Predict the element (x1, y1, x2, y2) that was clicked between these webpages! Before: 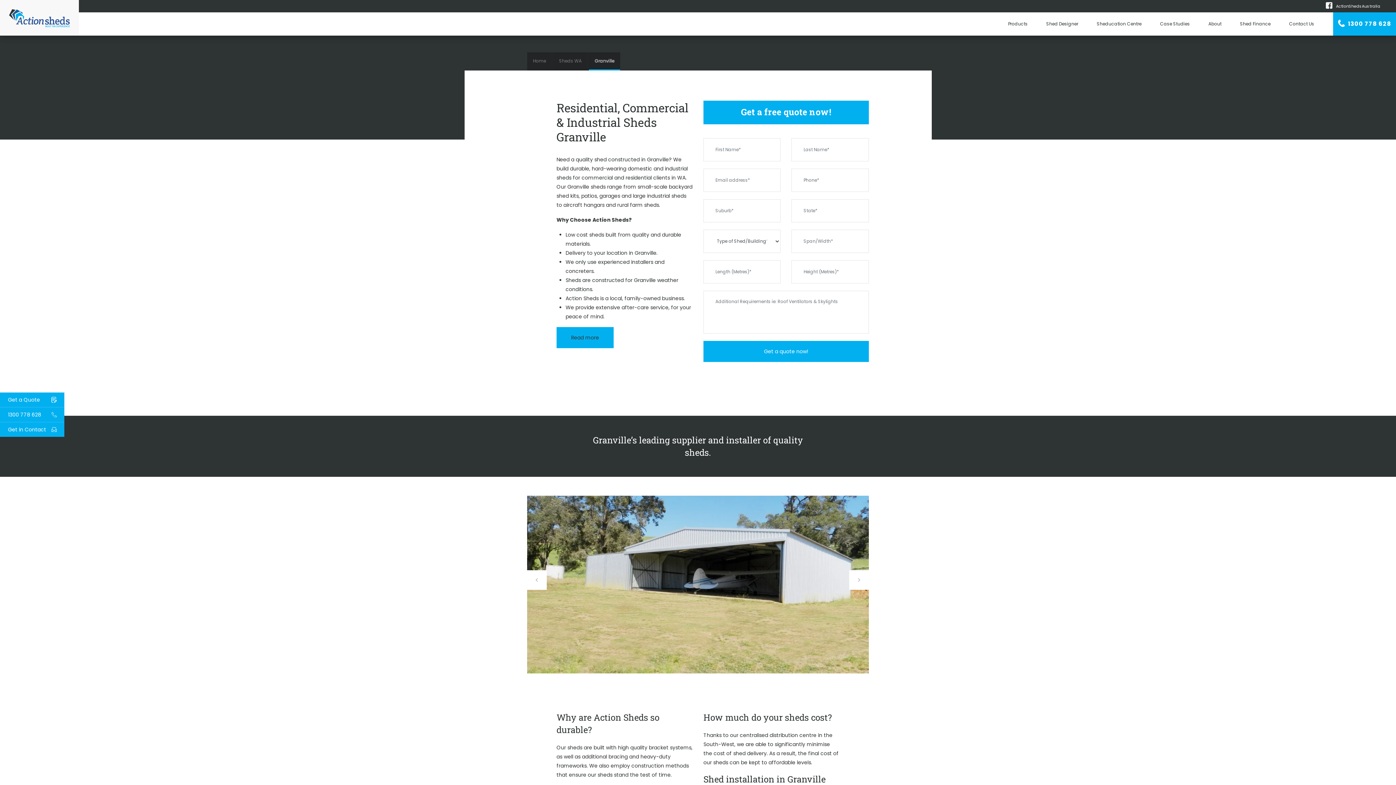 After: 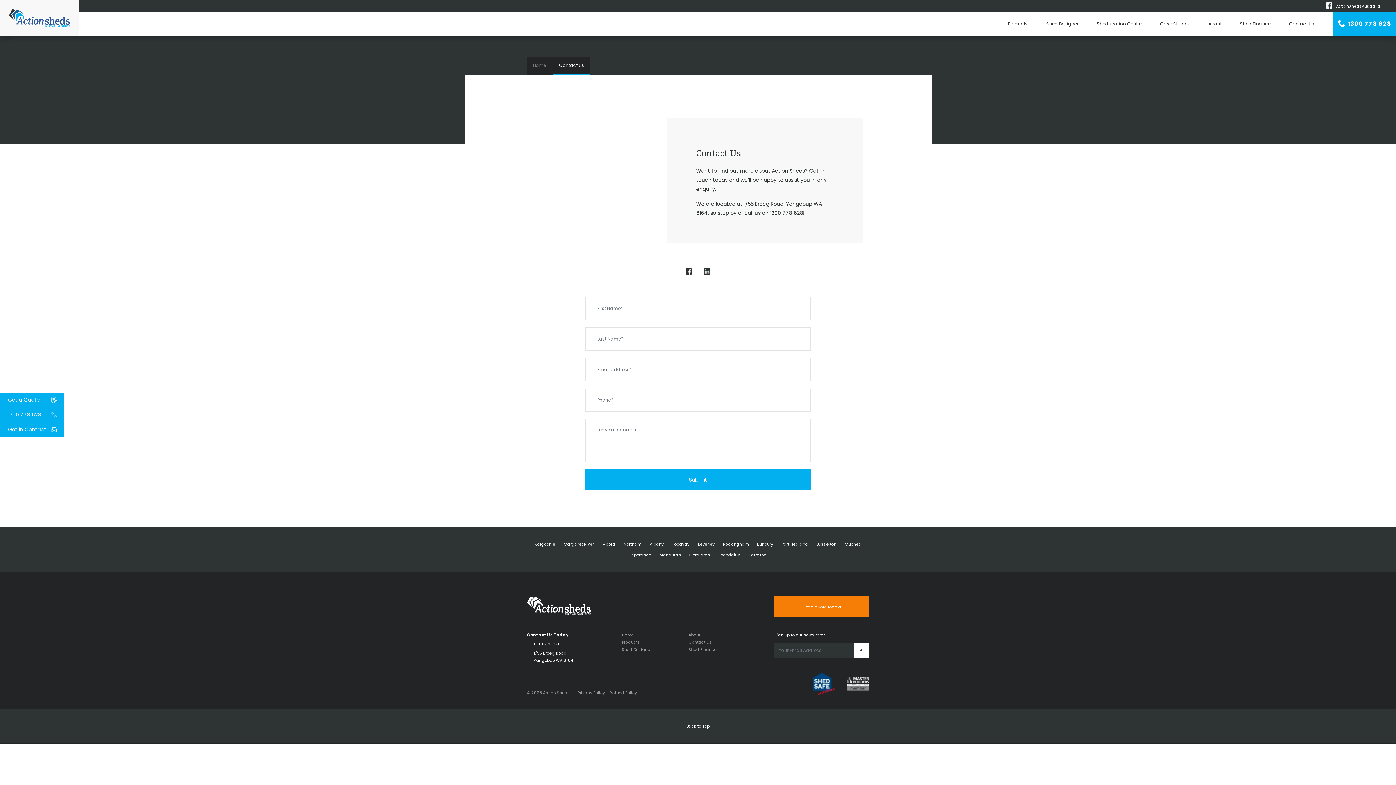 Action: bbox: (0, 422, 64, 437) label: Get in Contact